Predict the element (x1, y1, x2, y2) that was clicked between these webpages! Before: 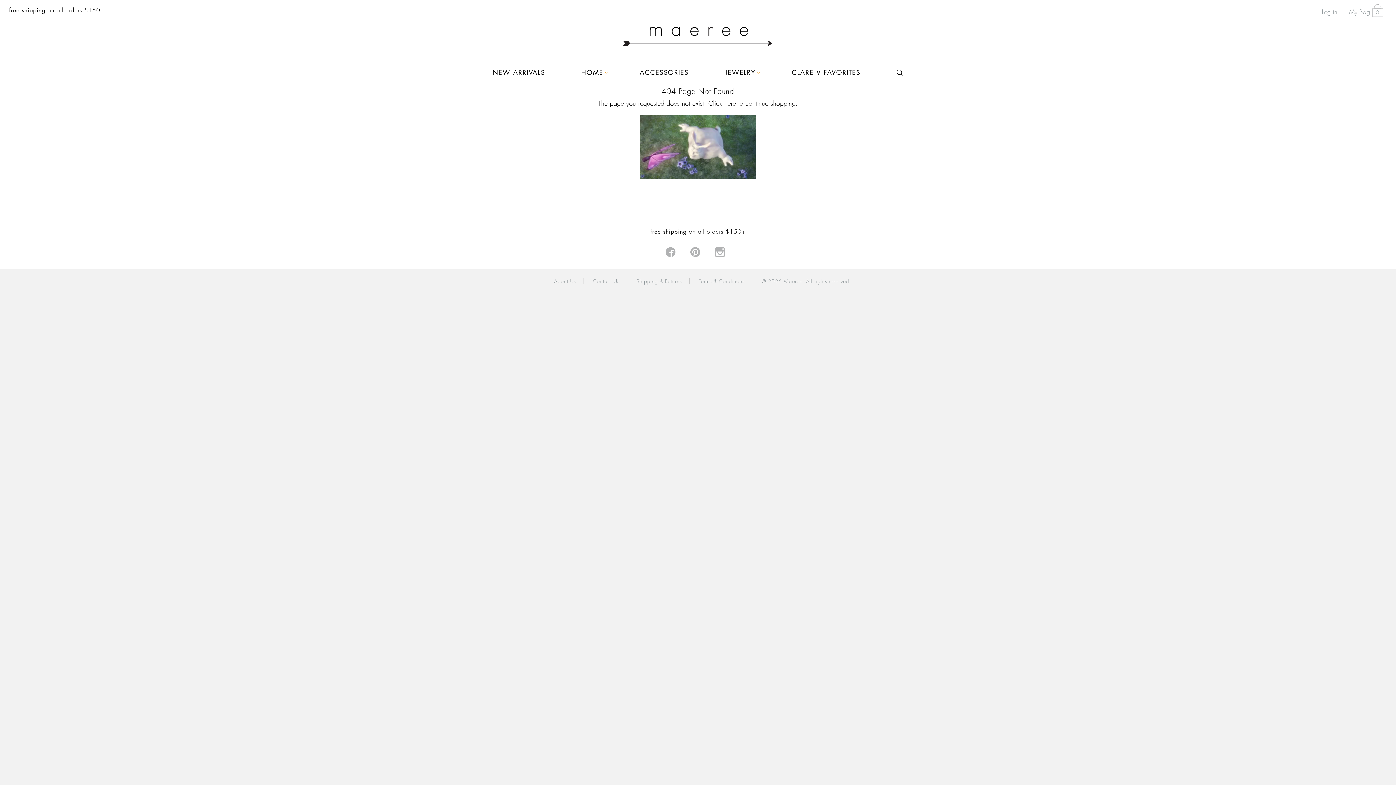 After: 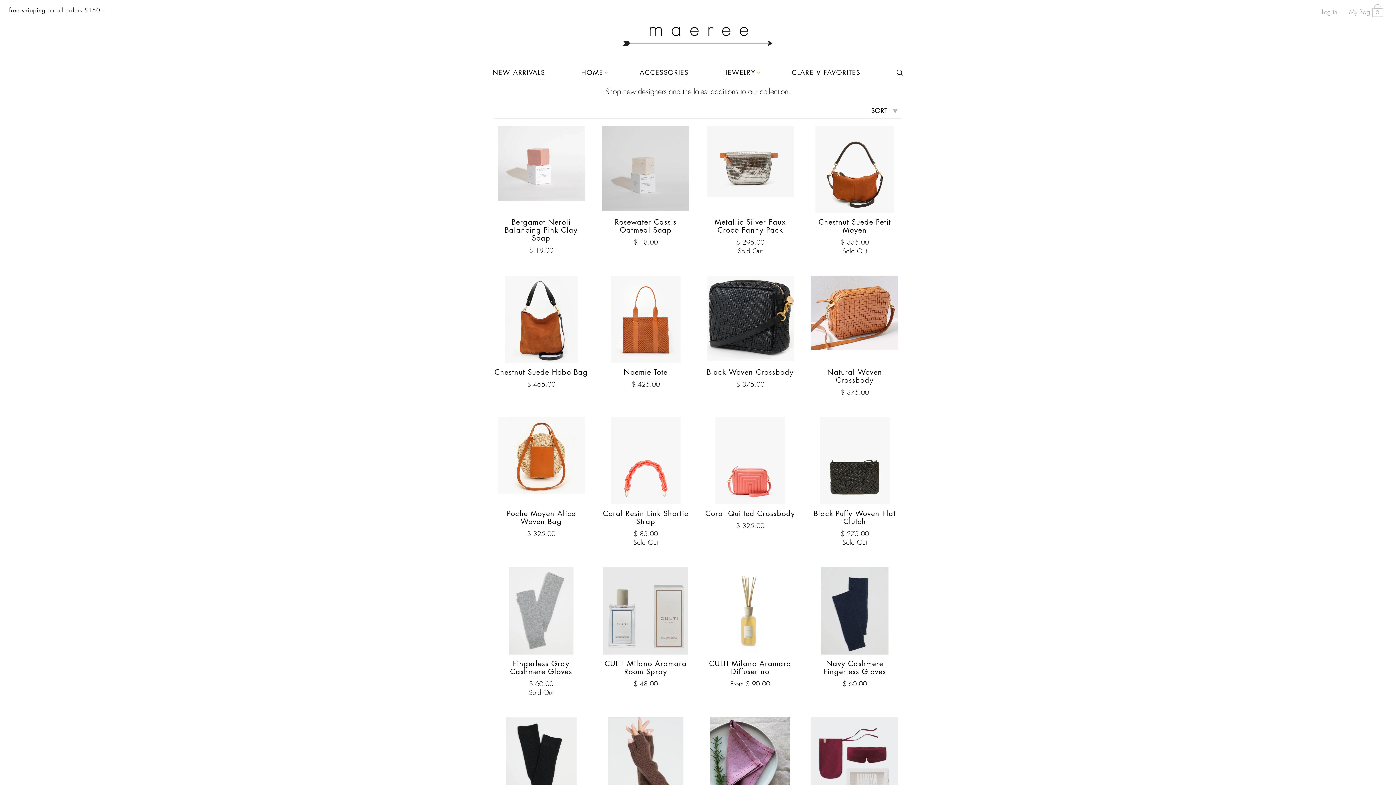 Action: label: NEW ARRIVALS bbox: (474, 68, 563, 77)